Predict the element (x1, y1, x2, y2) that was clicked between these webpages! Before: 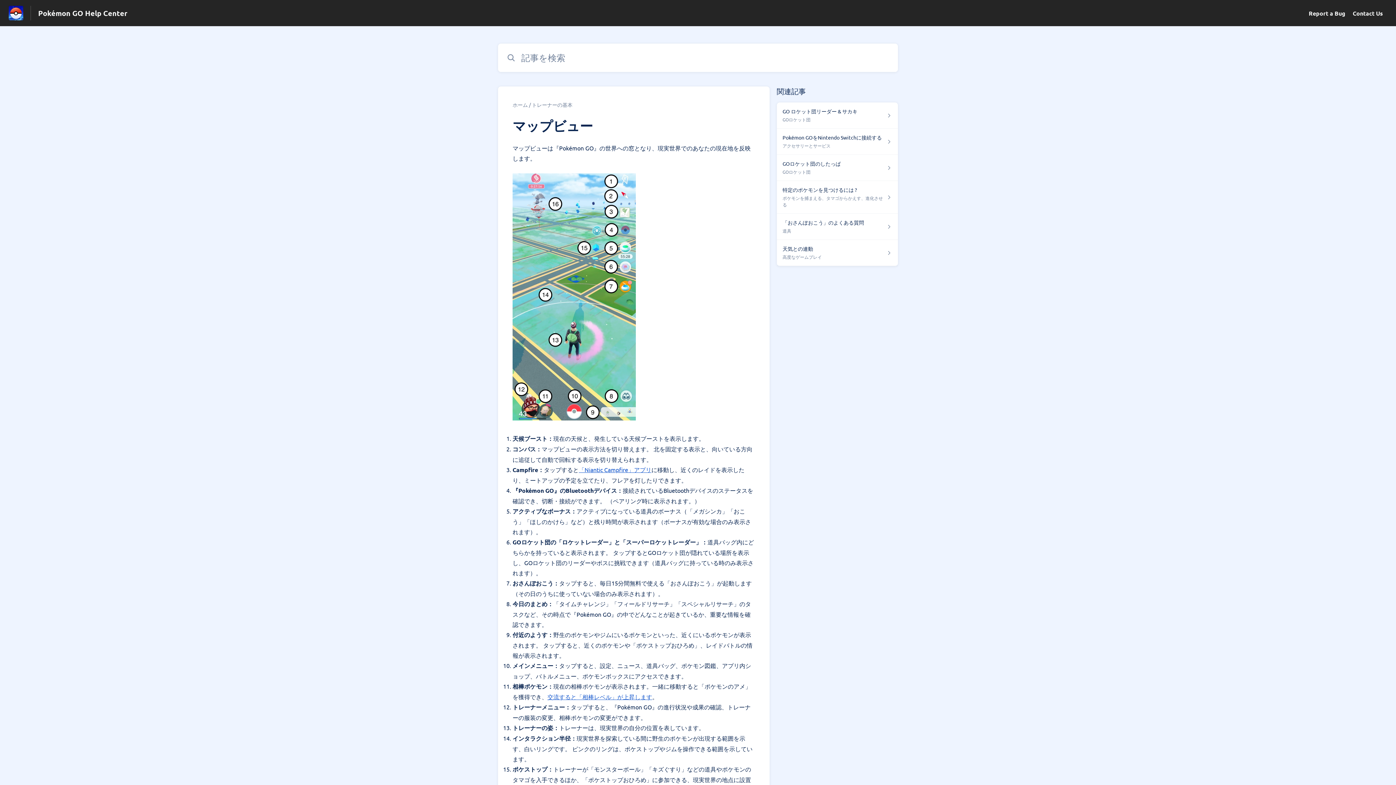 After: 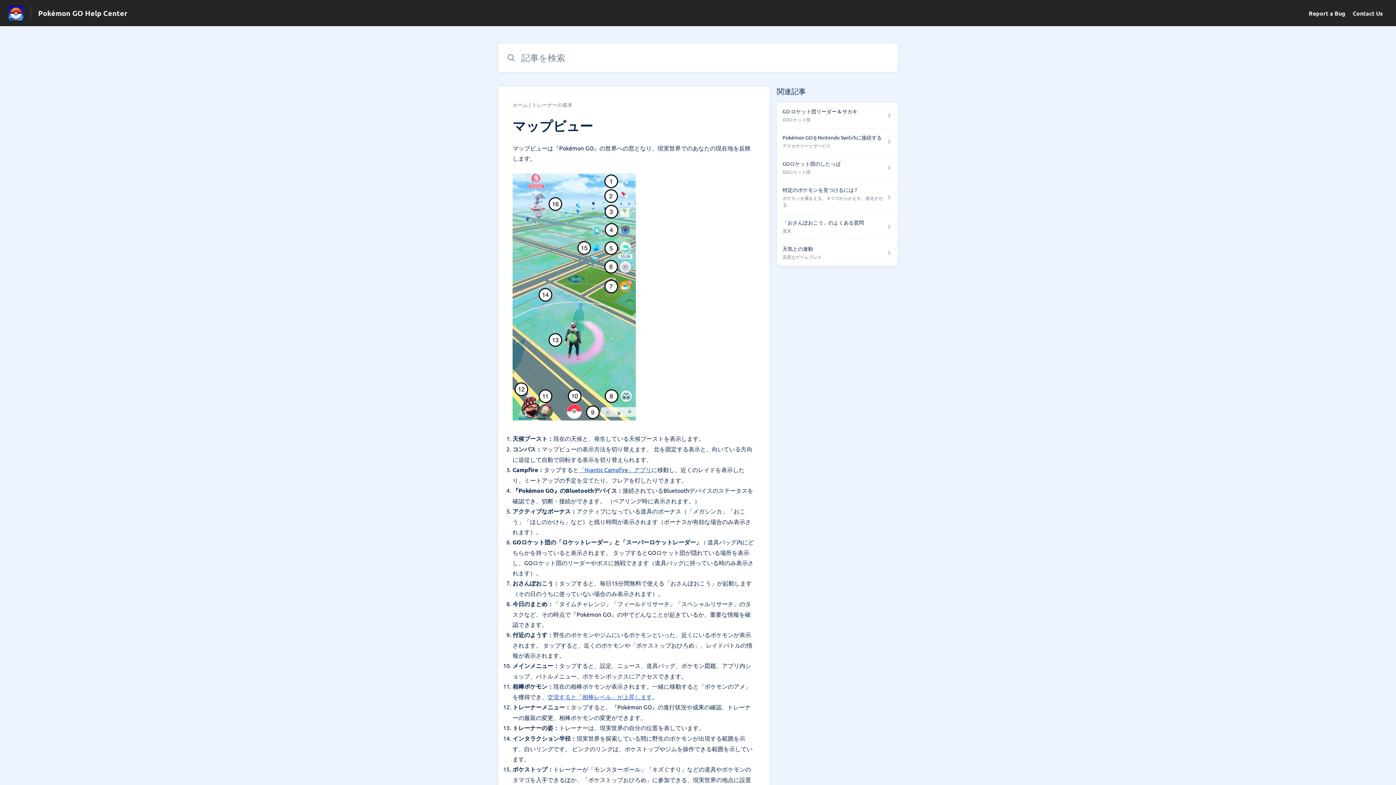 Action: label: Contact Us bbox: (1353, 9, 1383, 16)